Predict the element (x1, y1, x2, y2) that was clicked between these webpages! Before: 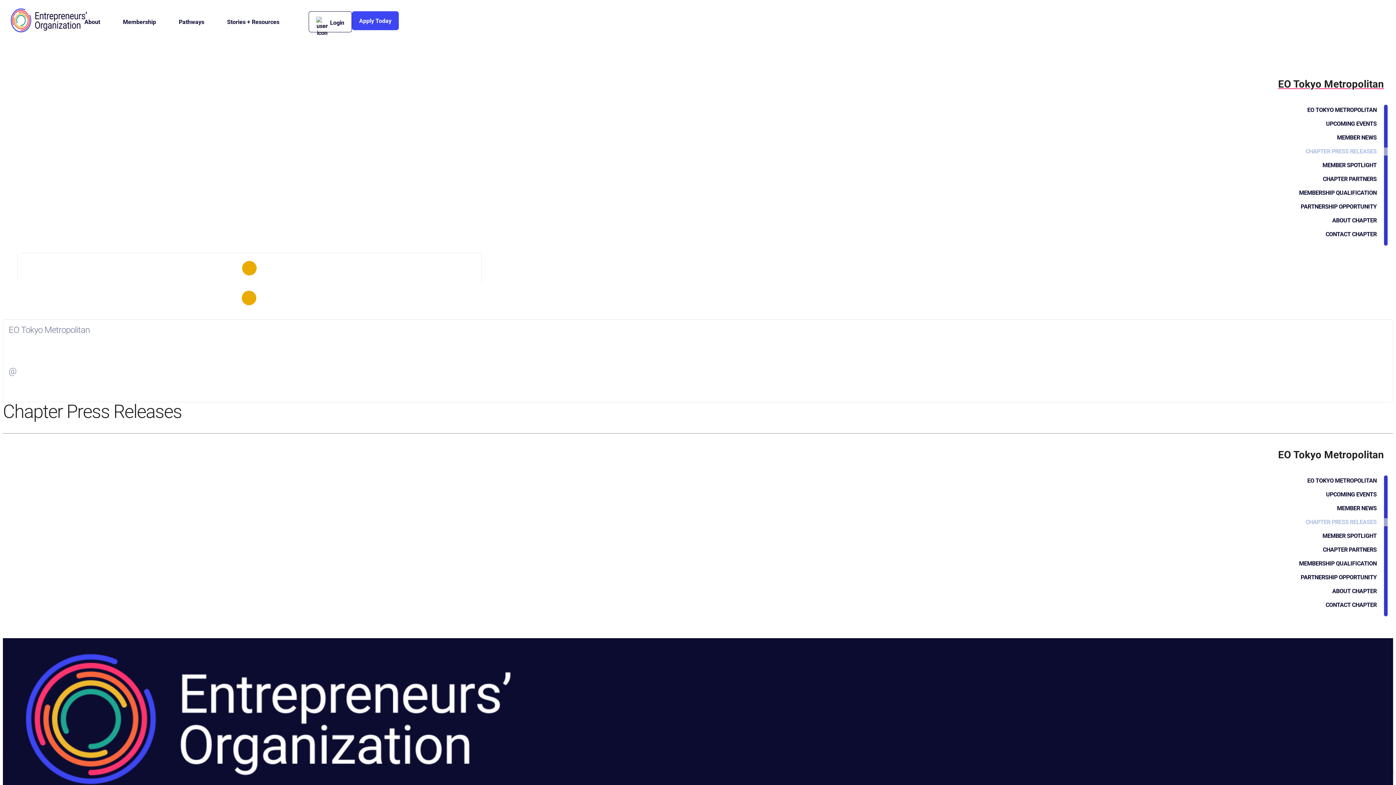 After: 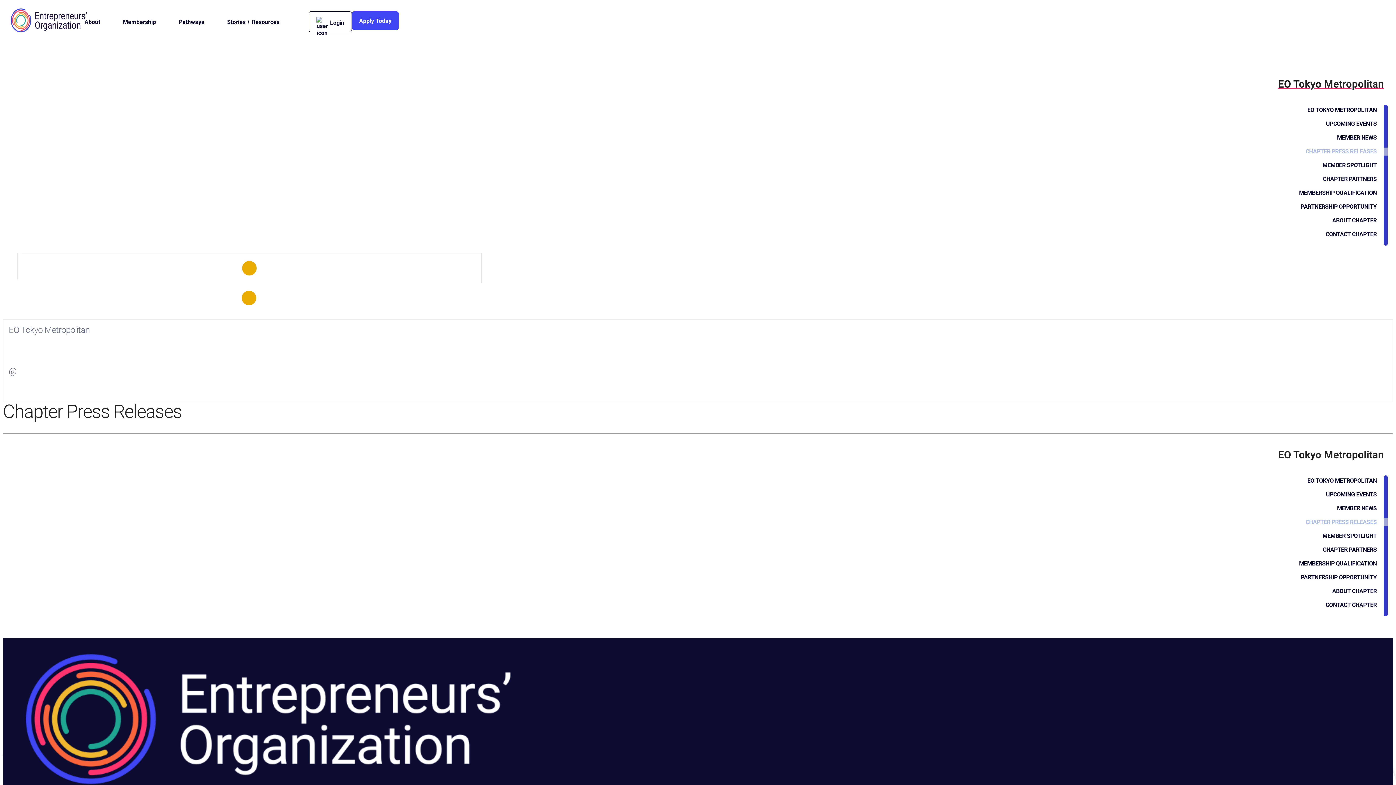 Action: bbox: (2, 147, 1388, 155) label: CHAPTER PRESS RELEASES